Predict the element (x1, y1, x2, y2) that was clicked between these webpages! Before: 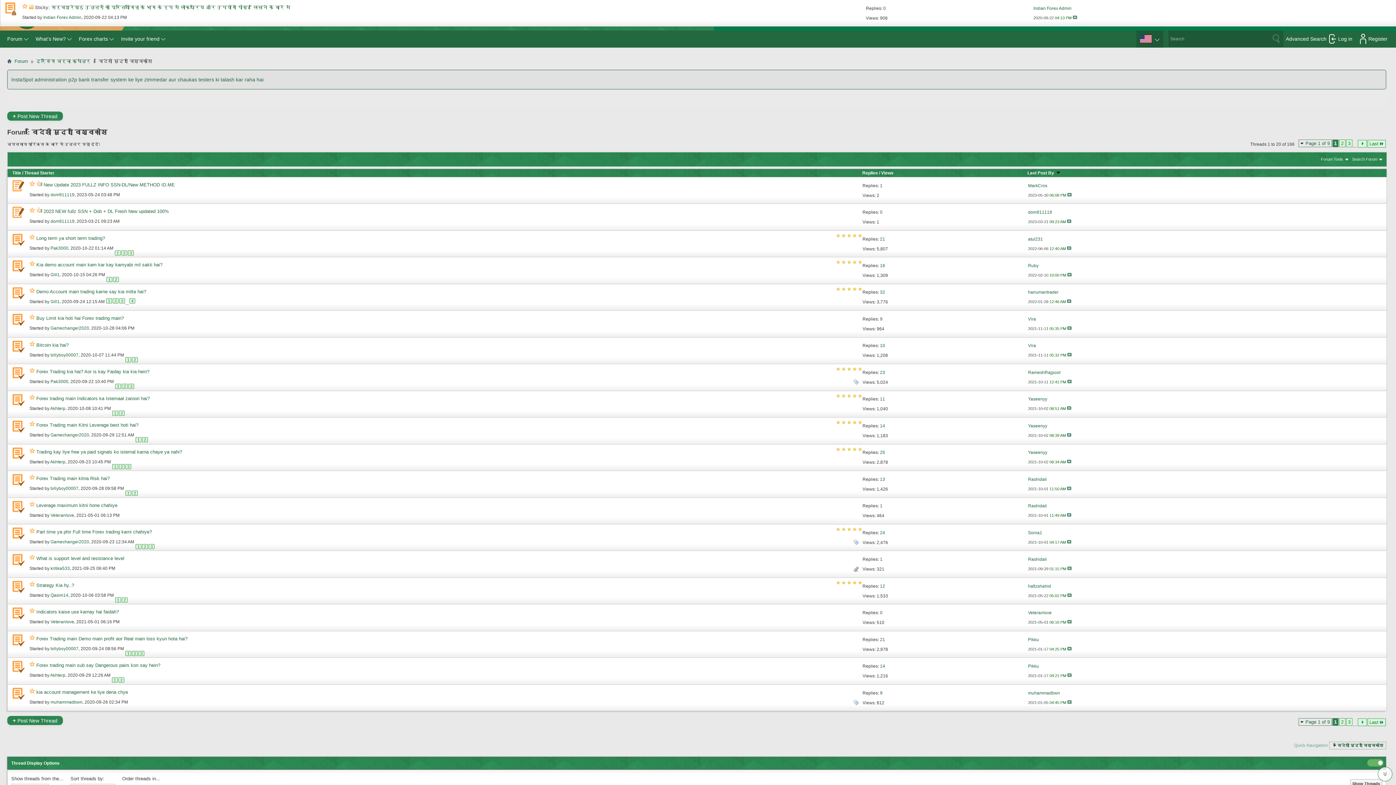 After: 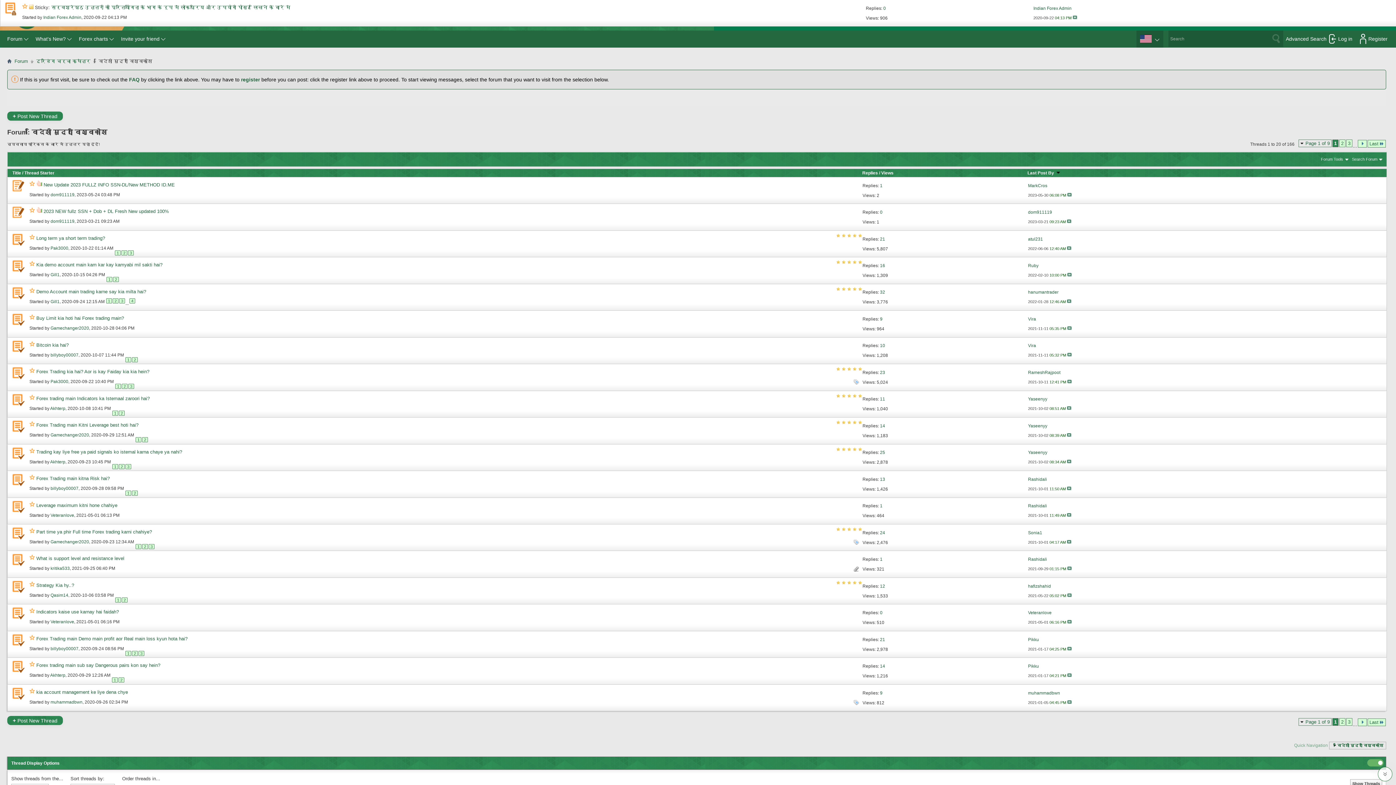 Action: bbox: (7, 418, 29, 435)